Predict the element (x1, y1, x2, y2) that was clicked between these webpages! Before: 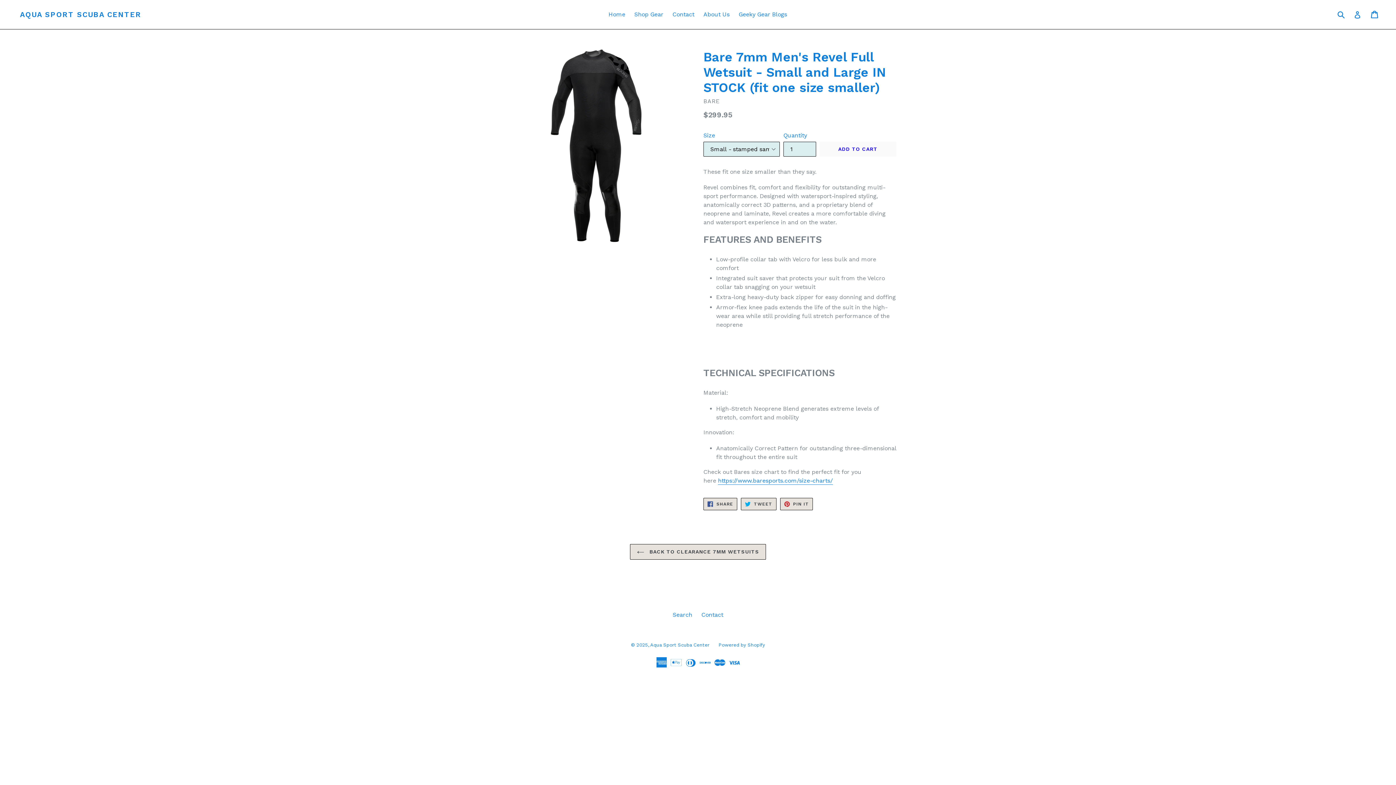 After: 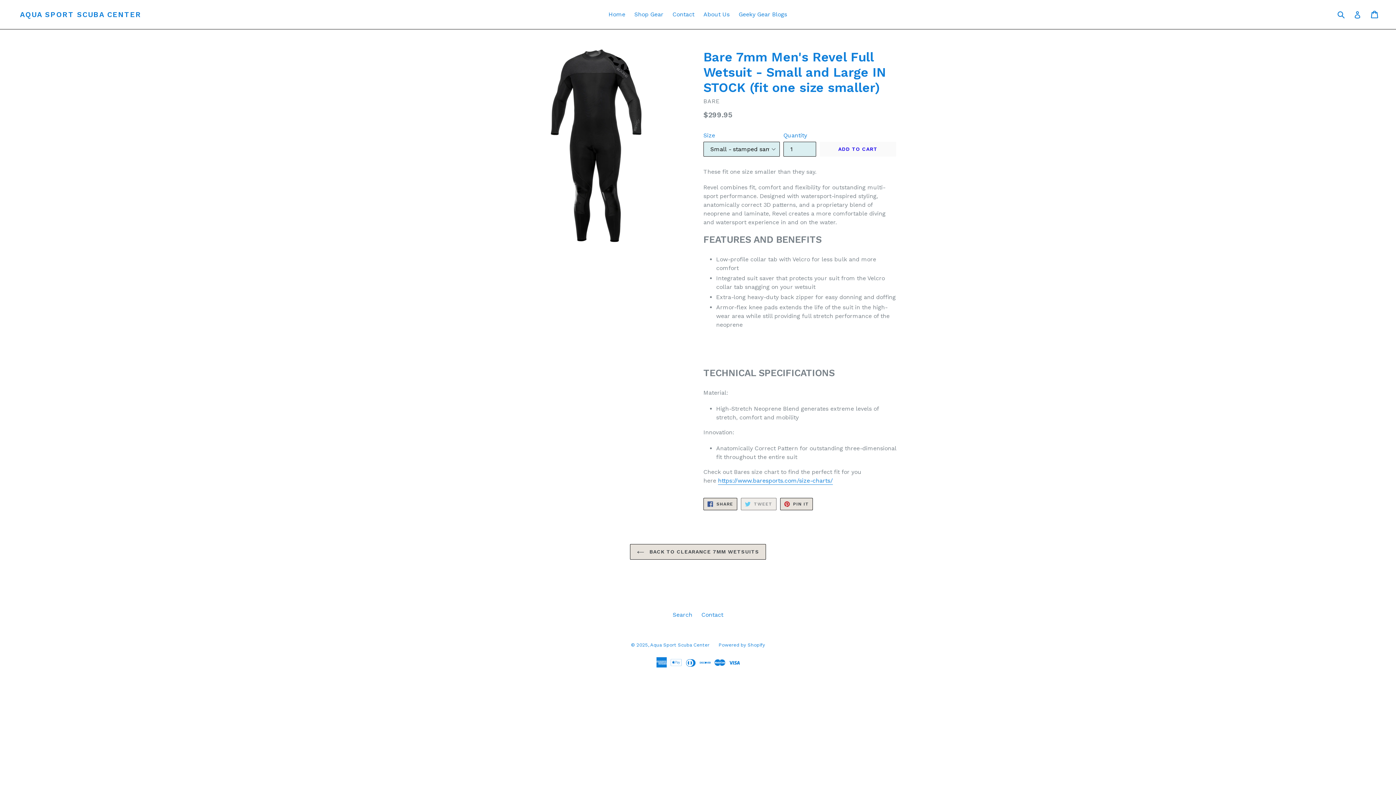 Action: bbox: (741, 498, 776, 510) label:  TWEET
TWEET ON TWITTER